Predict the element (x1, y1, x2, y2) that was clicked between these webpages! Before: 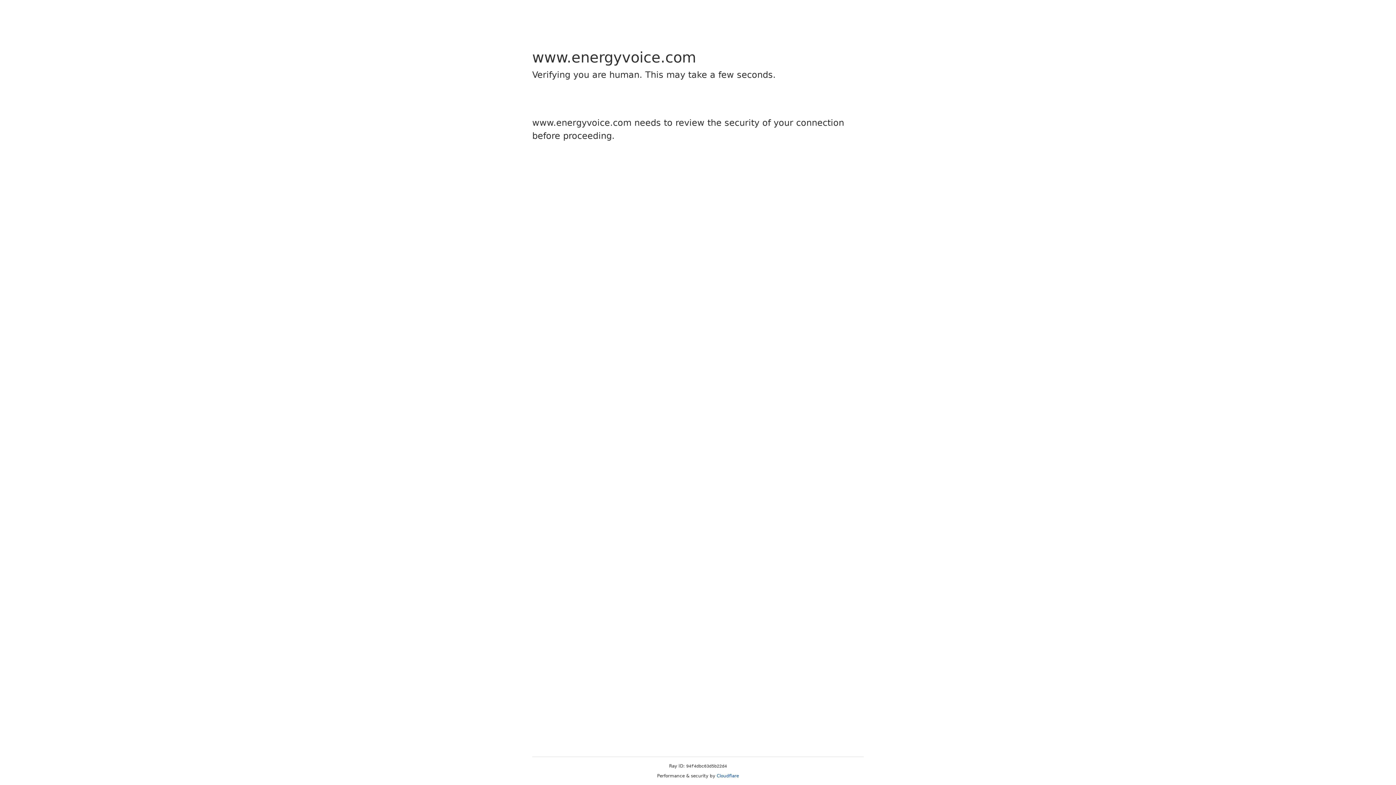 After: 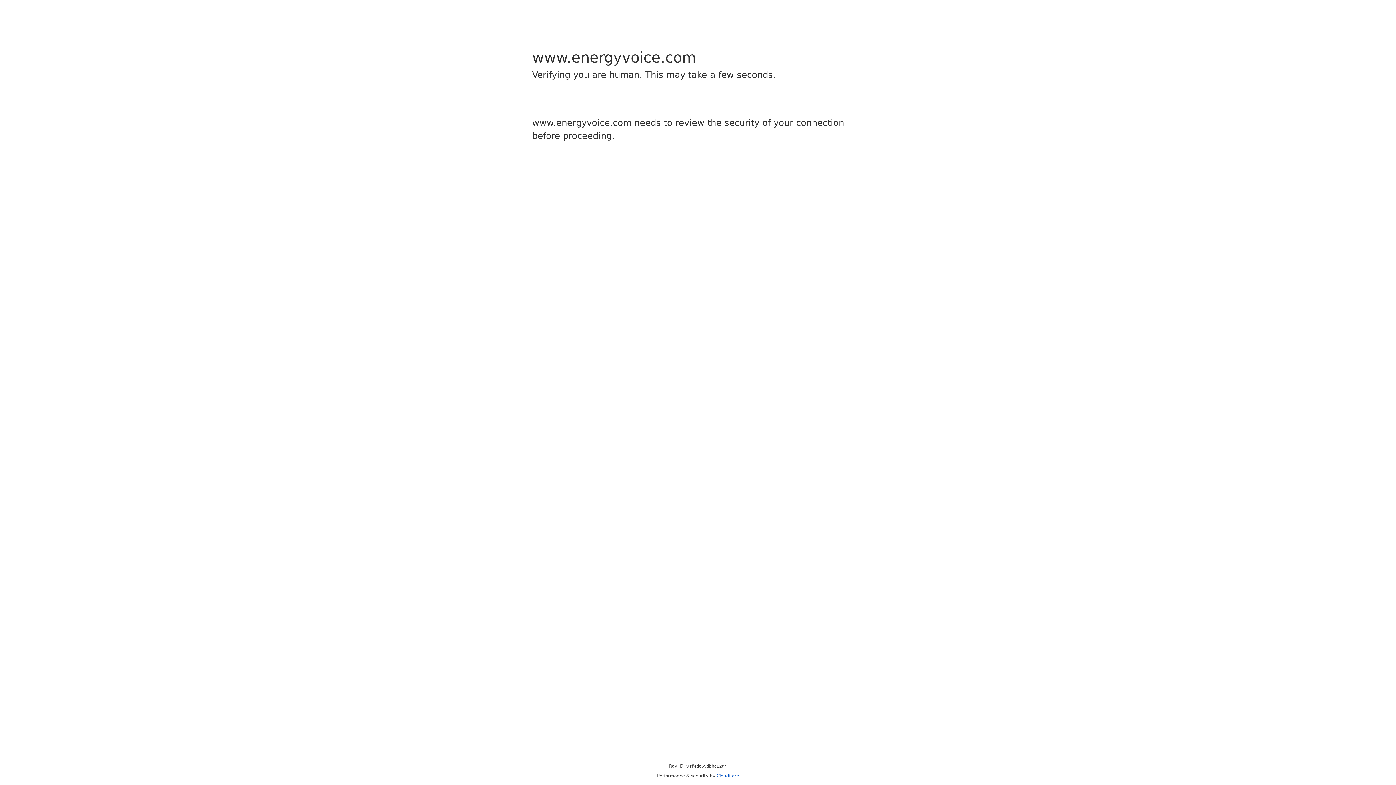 Action: label: Cloudflare bbox: (716, 773, 739, 778)